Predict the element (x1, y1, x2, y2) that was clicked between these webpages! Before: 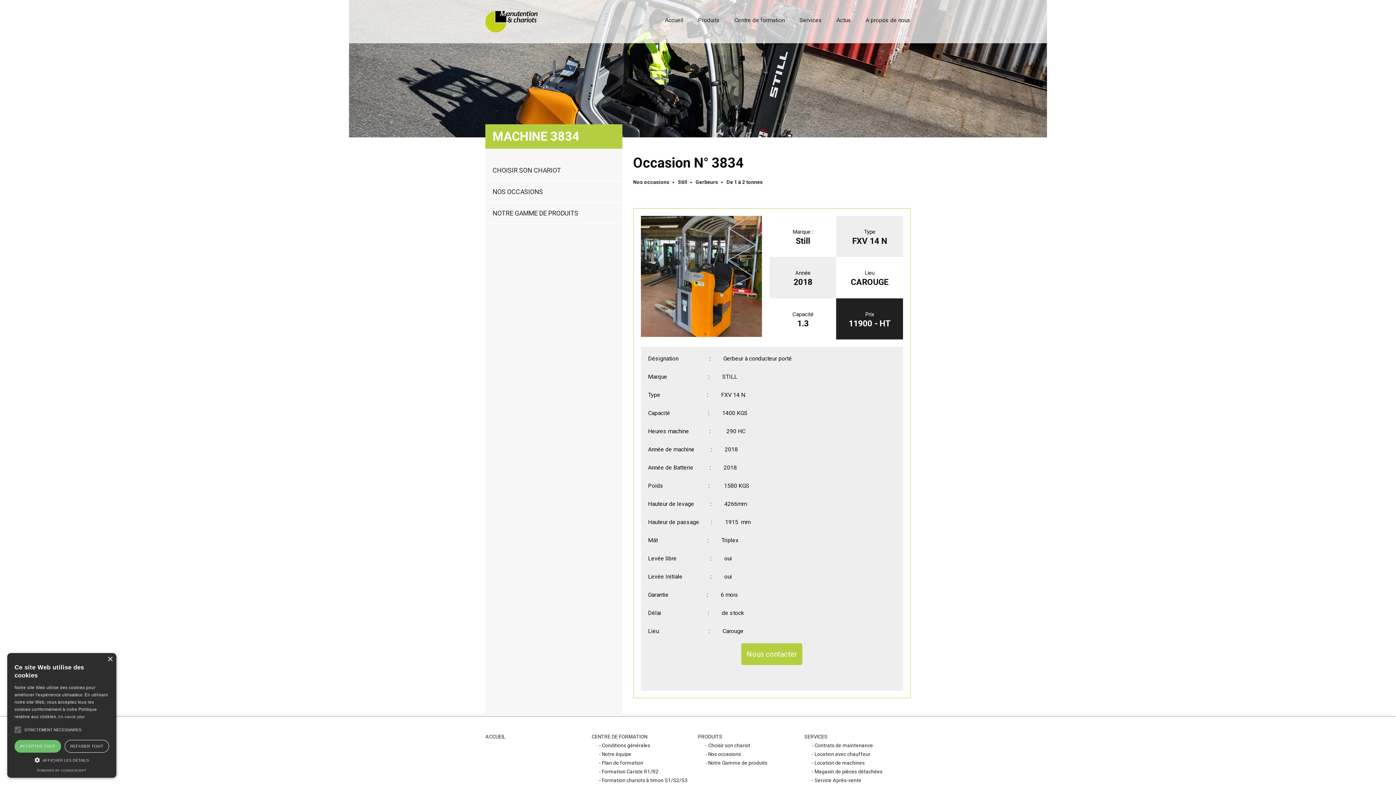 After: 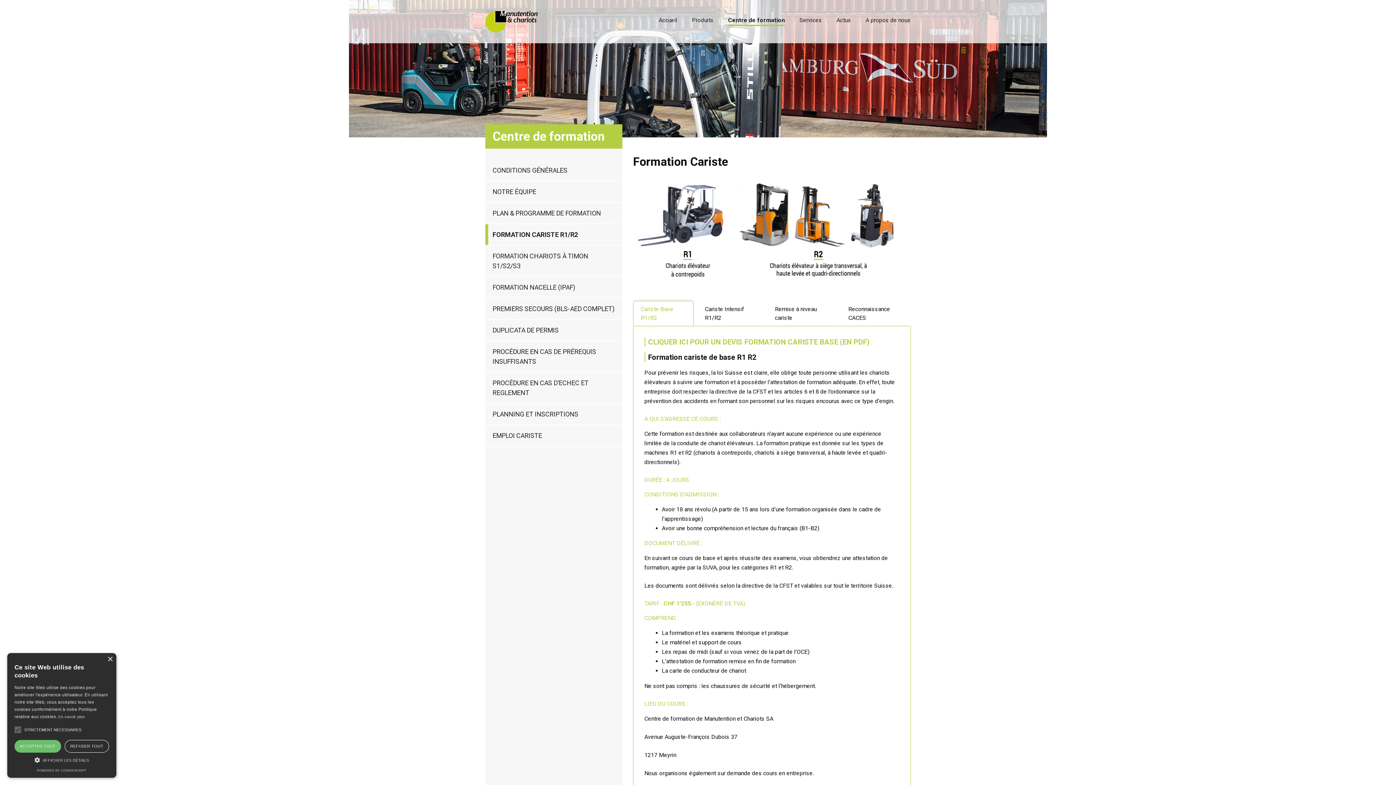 Action: bbox: (599, 769, 658, 775) label: Formation Cariste R1/R2